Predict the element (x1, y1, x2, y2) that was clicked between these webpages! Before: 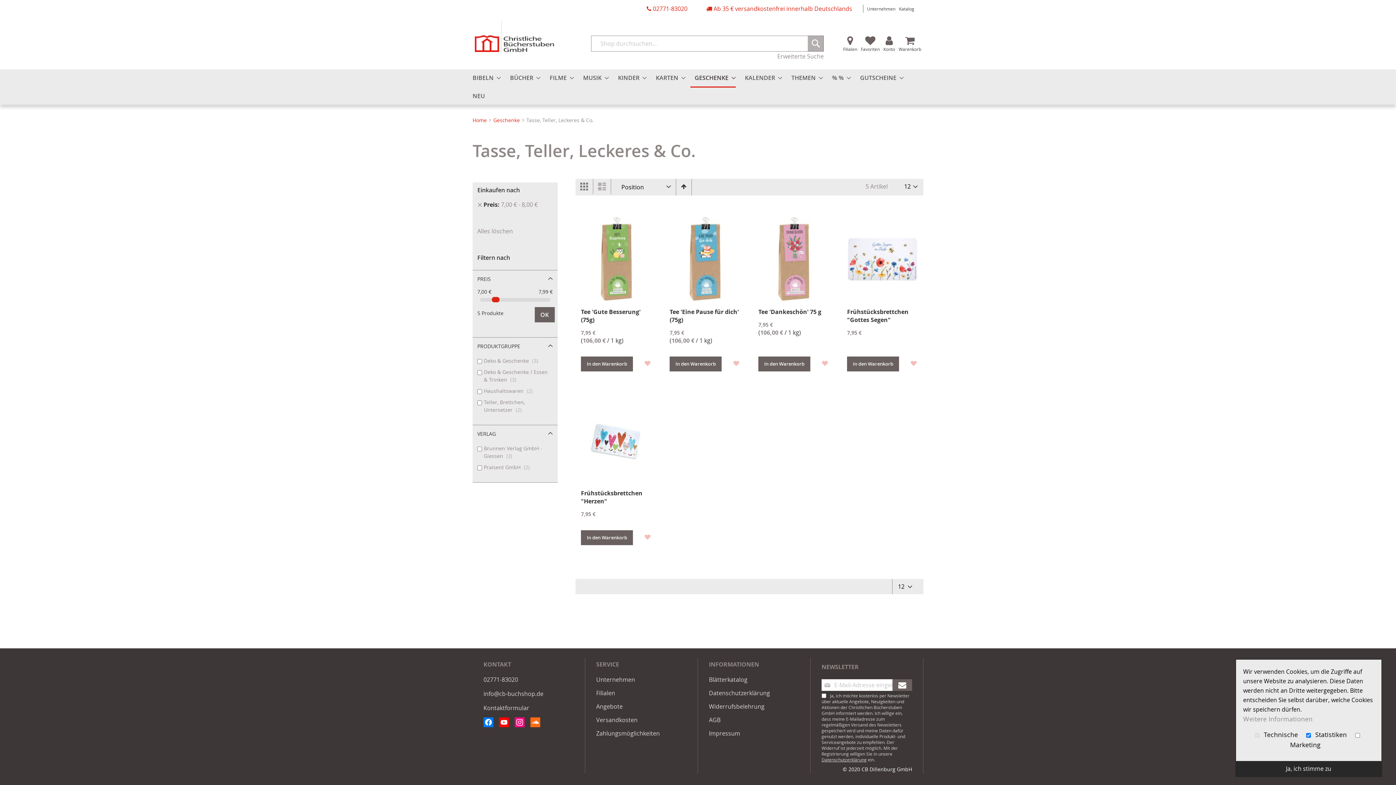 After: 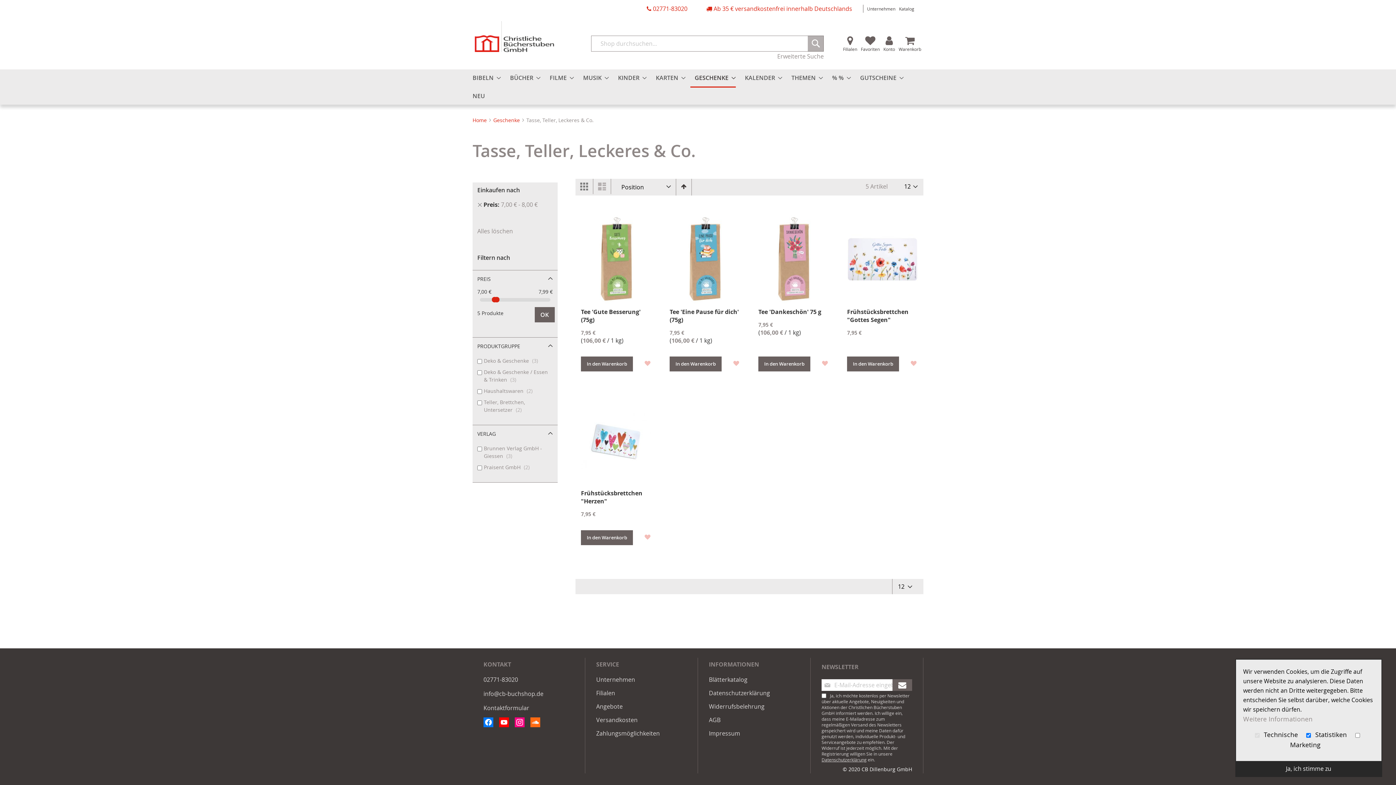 Action: bbox: (530, 721, 540, 729)